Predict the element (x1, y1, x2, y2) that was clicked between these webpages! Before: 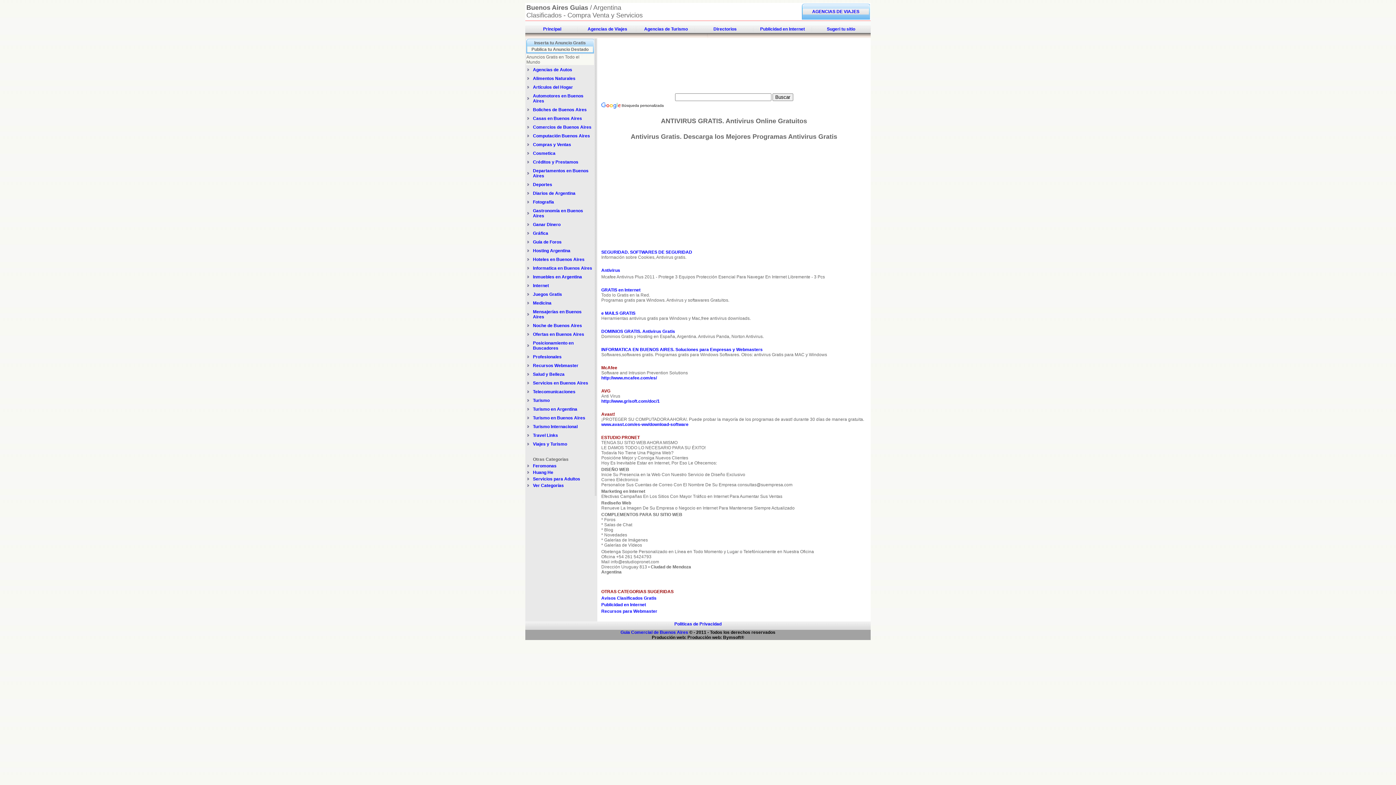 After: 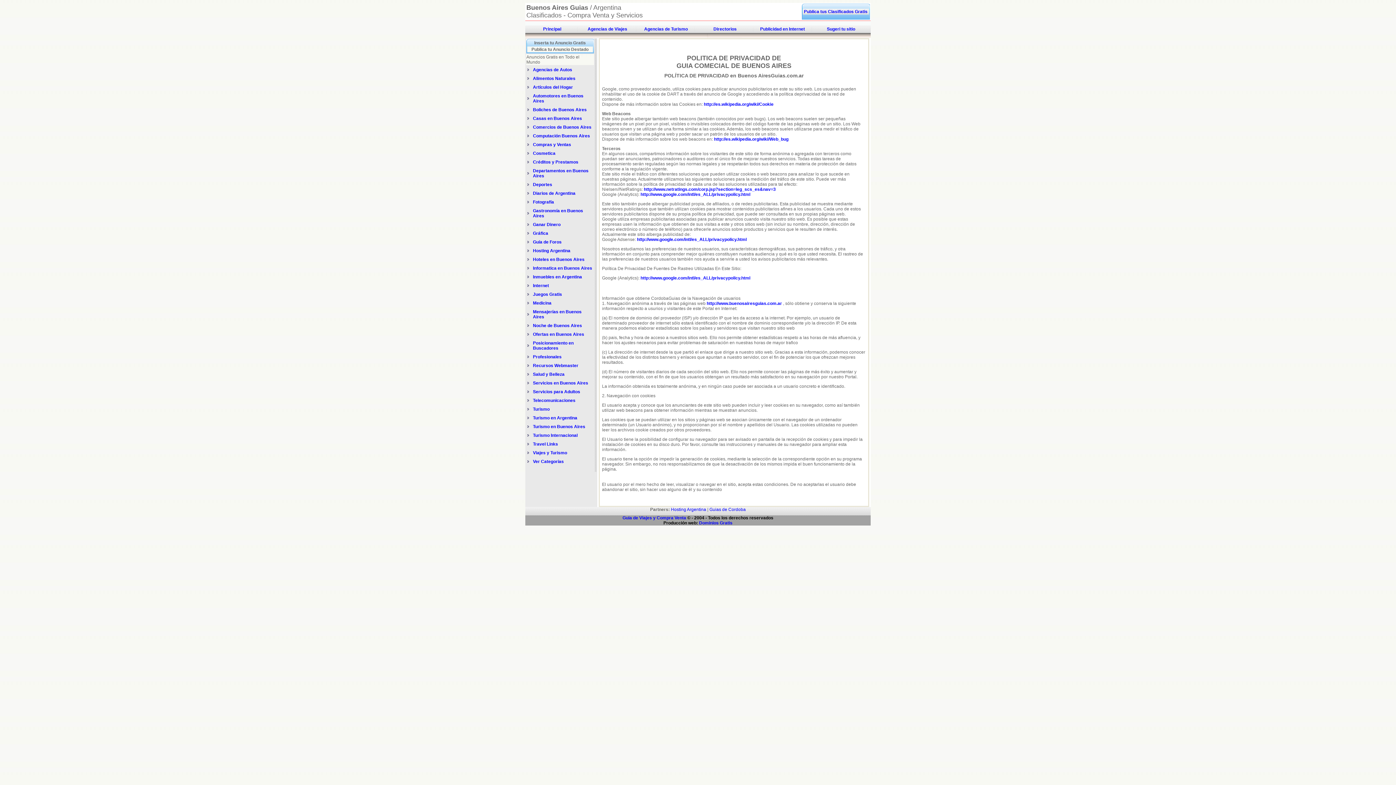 Action: label: Politicas de Privacidad bbox: (674, 621, 721, 626)